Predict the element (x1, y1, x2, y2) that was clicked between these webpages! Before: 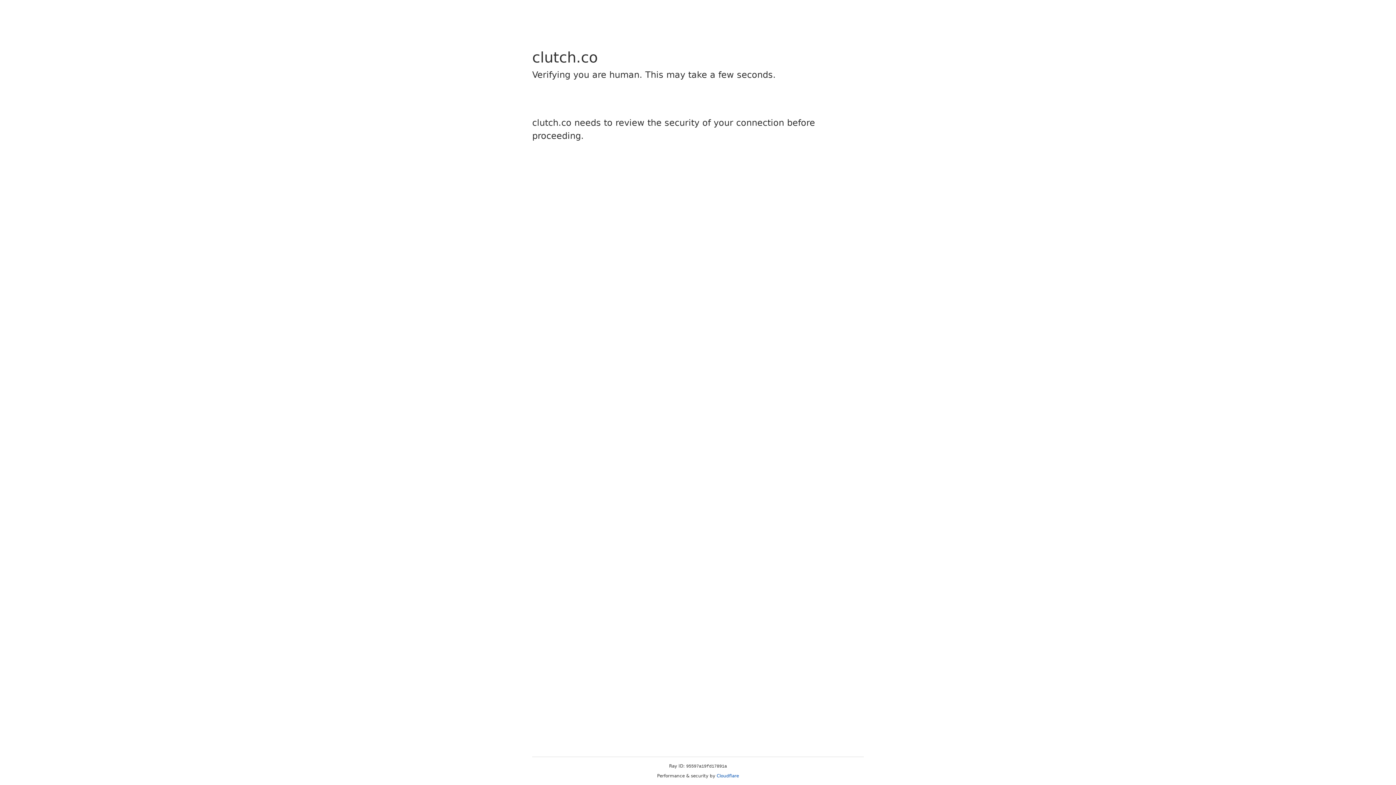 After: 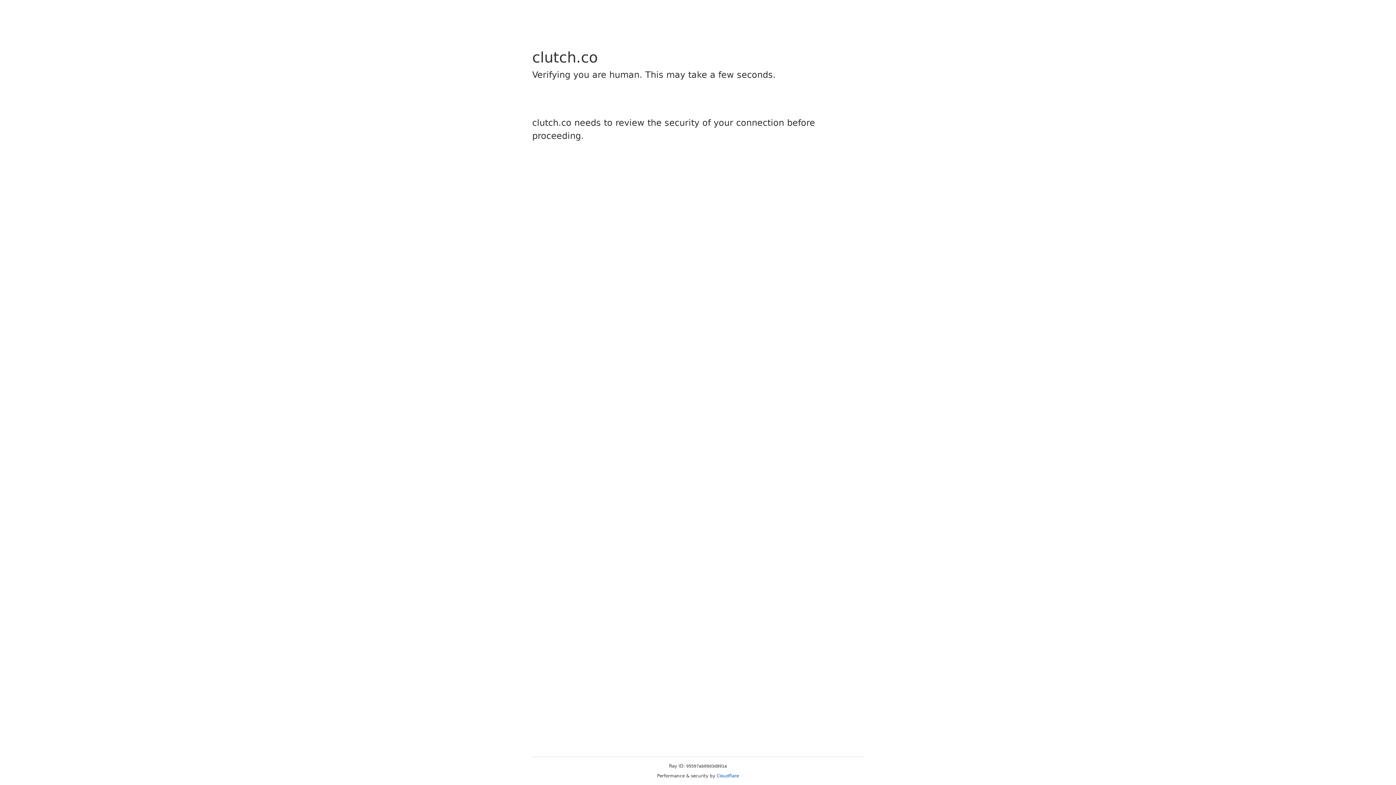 Action: bbox: (716, 773, 739, 778) label: Cloudflare